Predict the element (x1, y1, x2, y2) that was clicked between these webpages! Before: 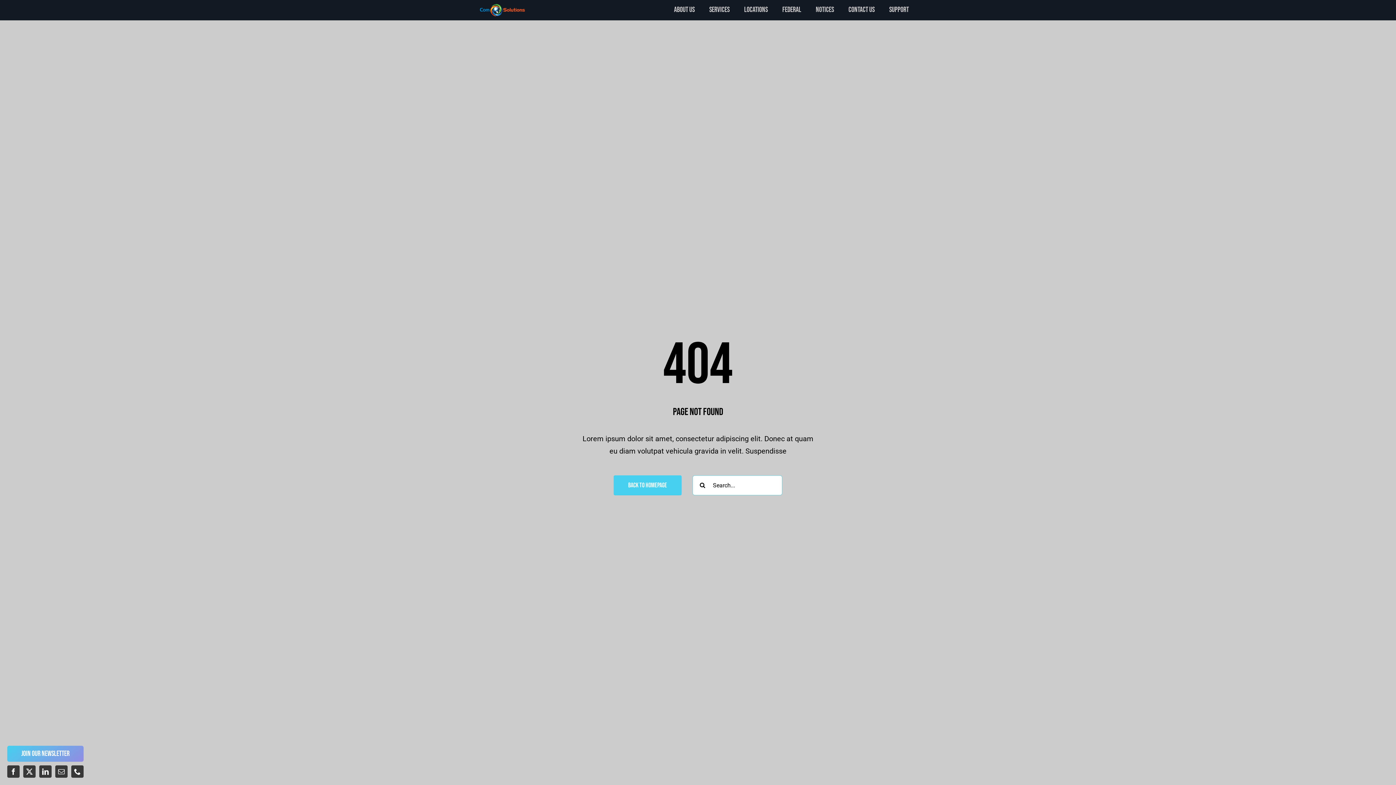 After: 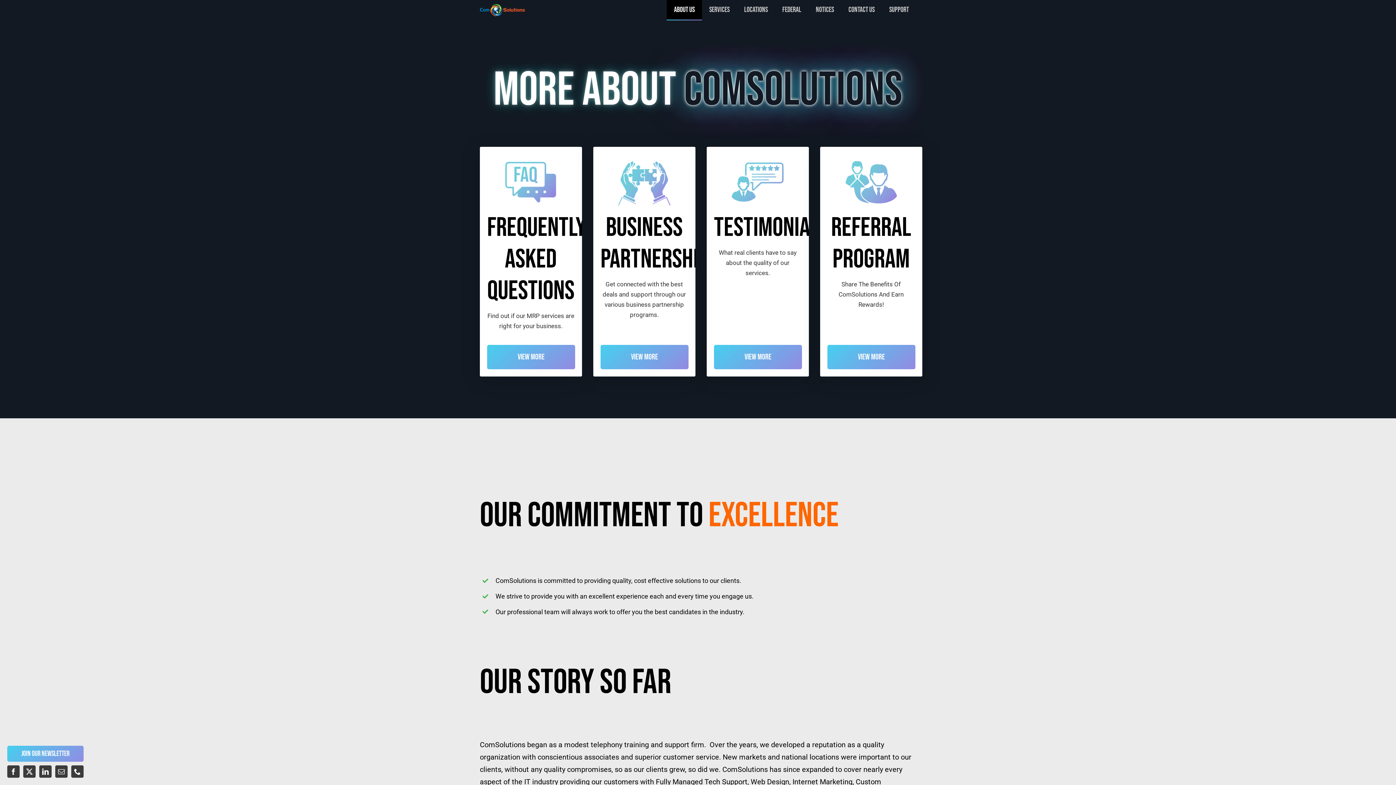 Action: label: About Us bbox: (666, 0, 702, 20)